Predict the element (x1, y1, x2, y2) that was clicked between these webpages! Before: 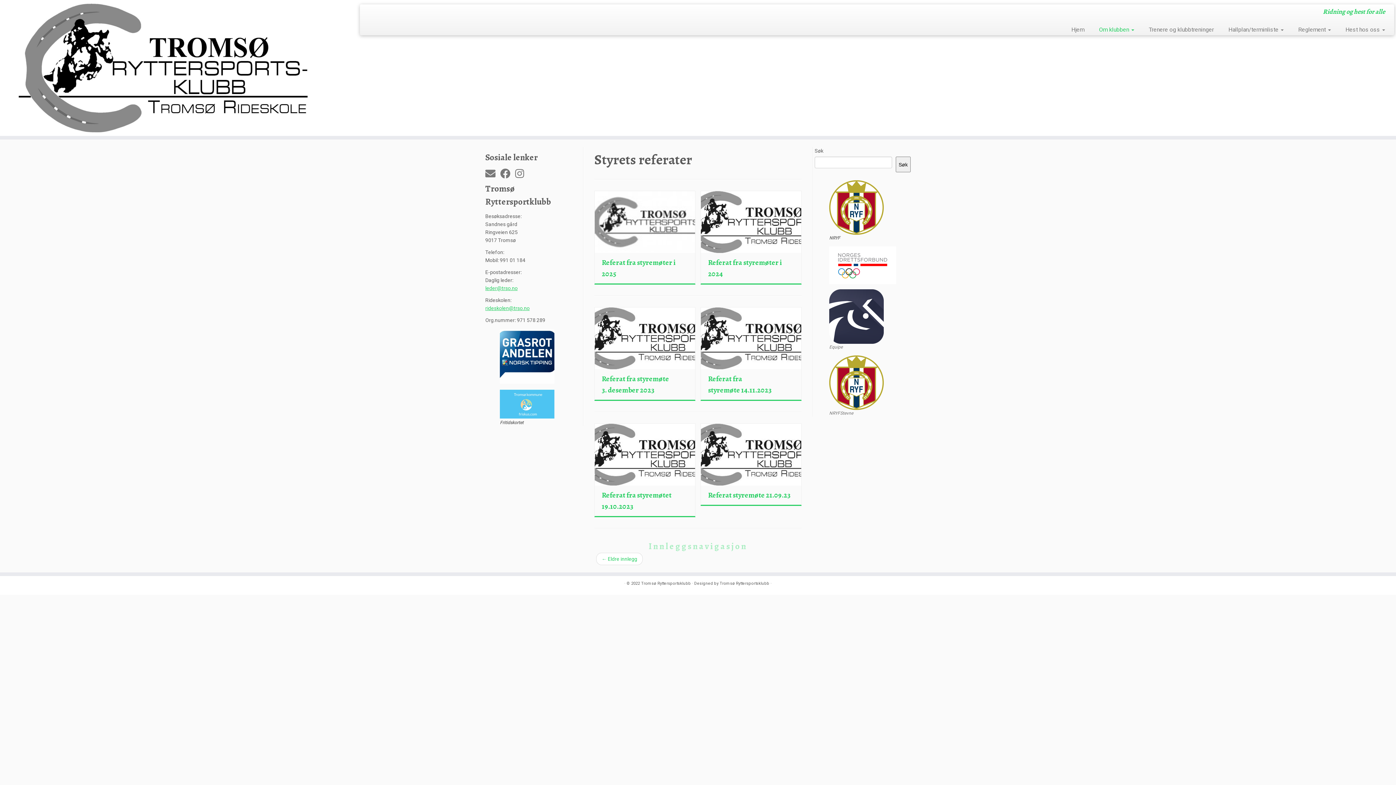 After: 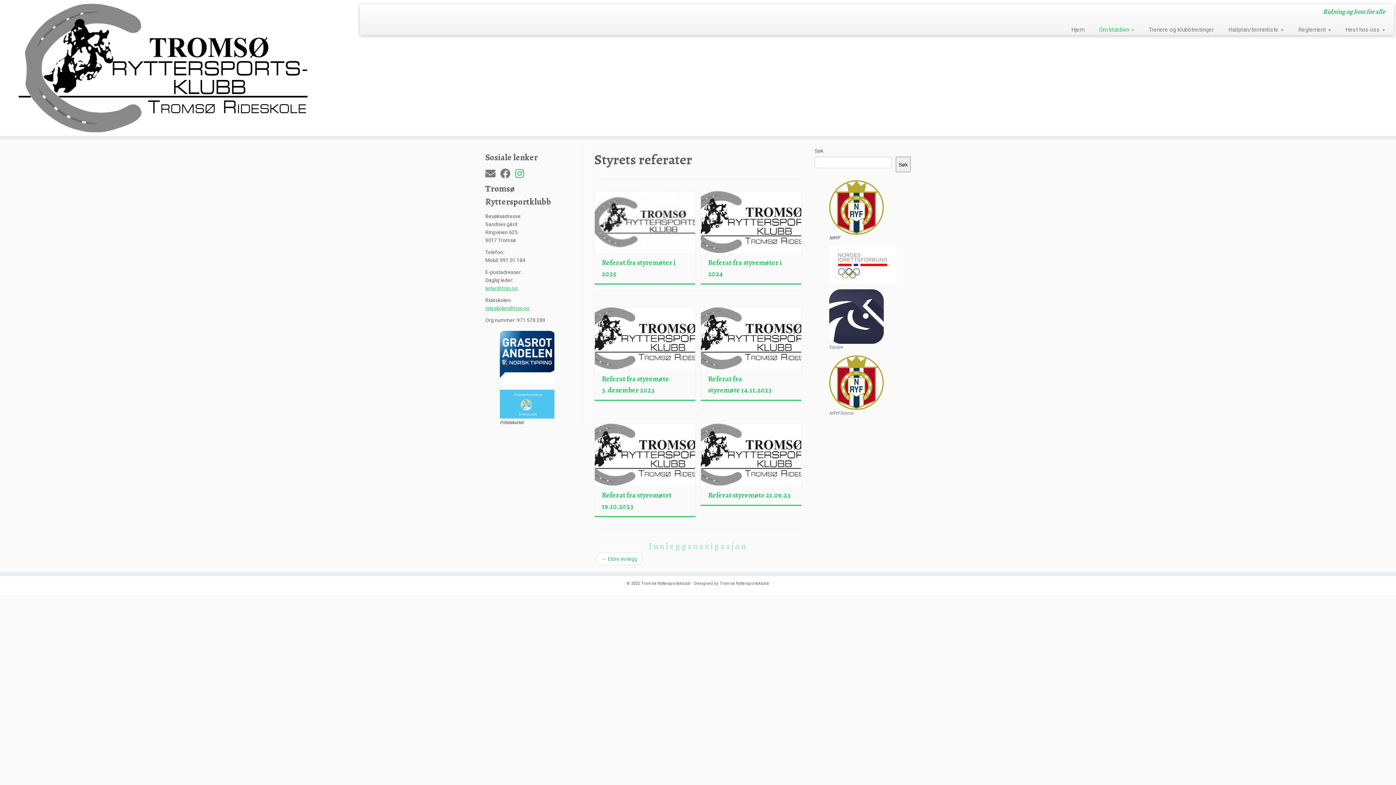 Action: bbox: (515, 168, 529, 179) label: Follow me on Instagram